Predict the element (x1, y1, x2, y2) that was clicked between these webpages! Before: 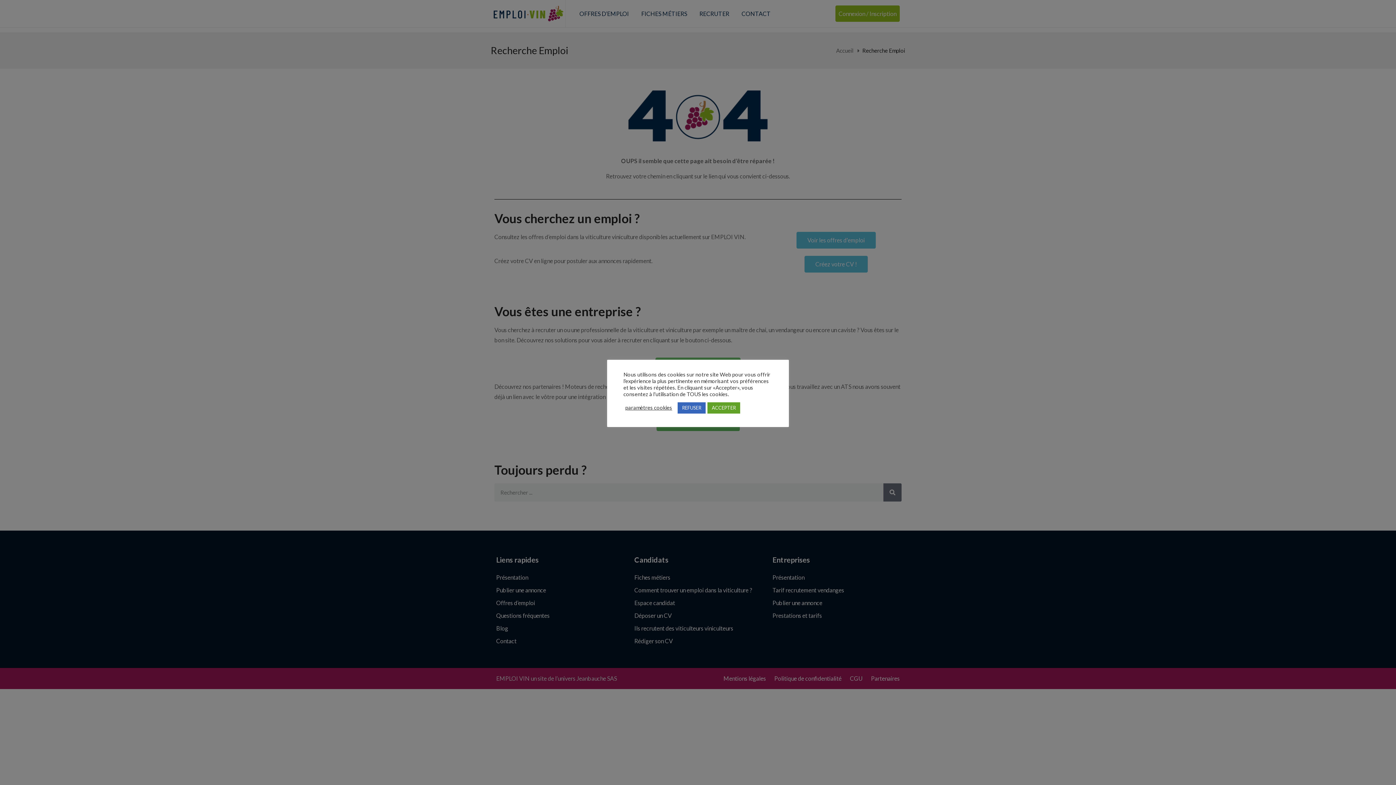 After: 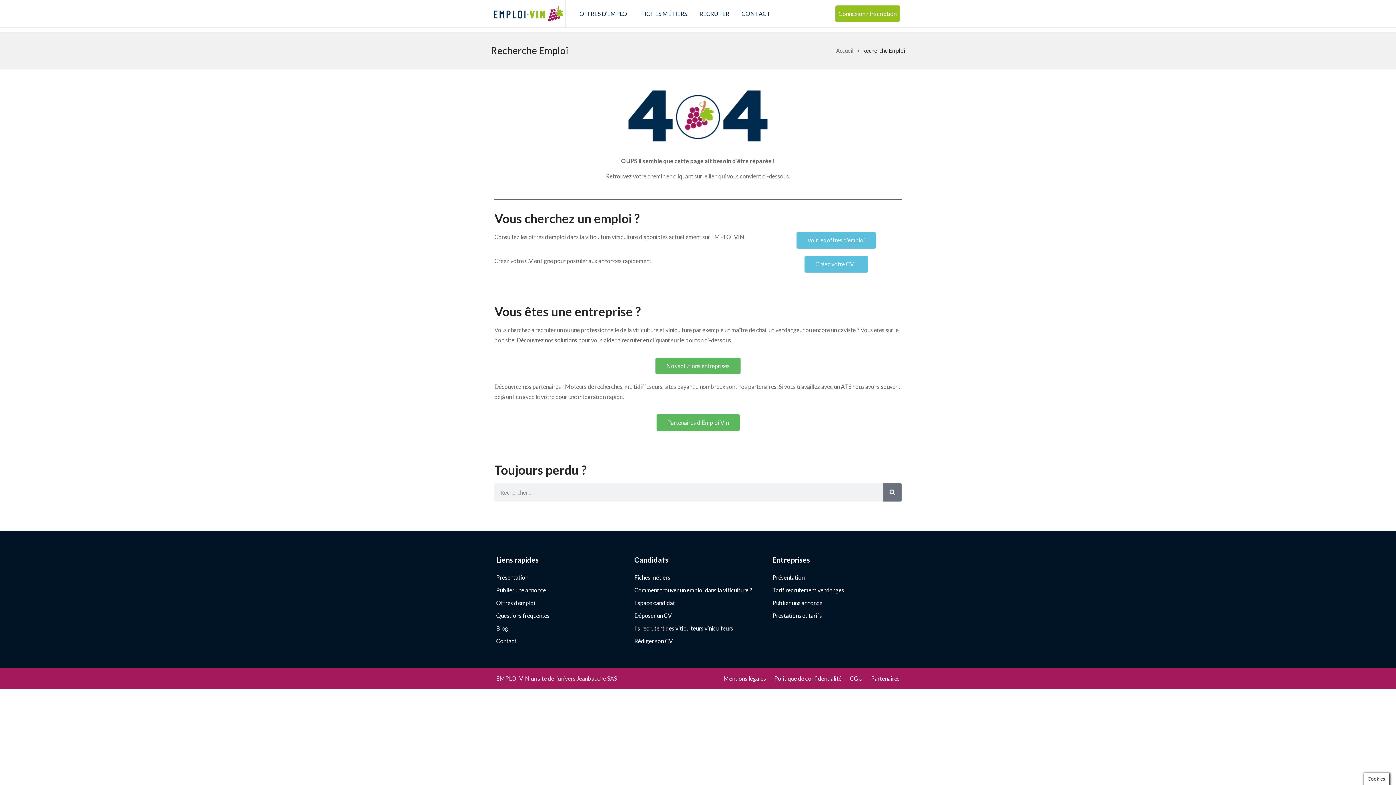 Action: label: ACCEPTER bbox: (707, 402, 740, 413)